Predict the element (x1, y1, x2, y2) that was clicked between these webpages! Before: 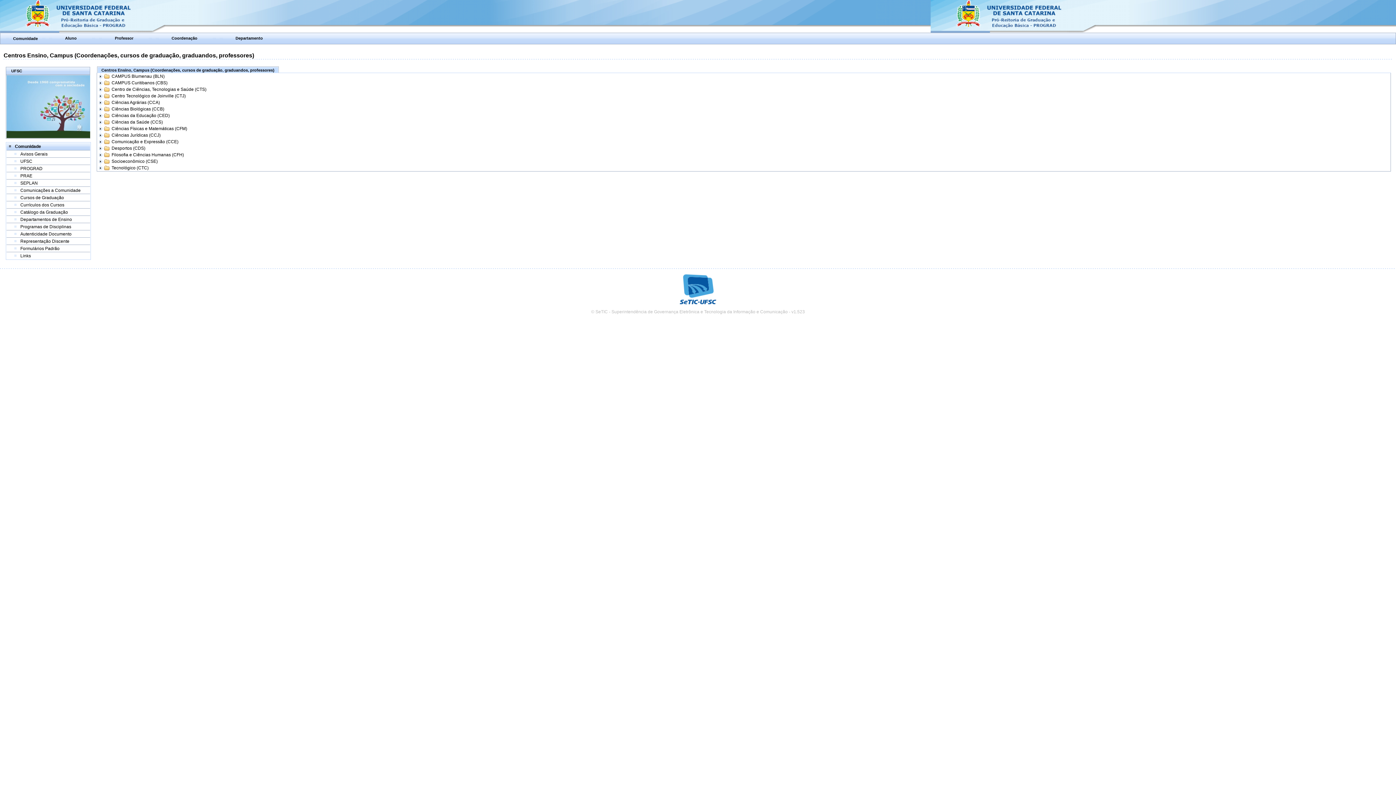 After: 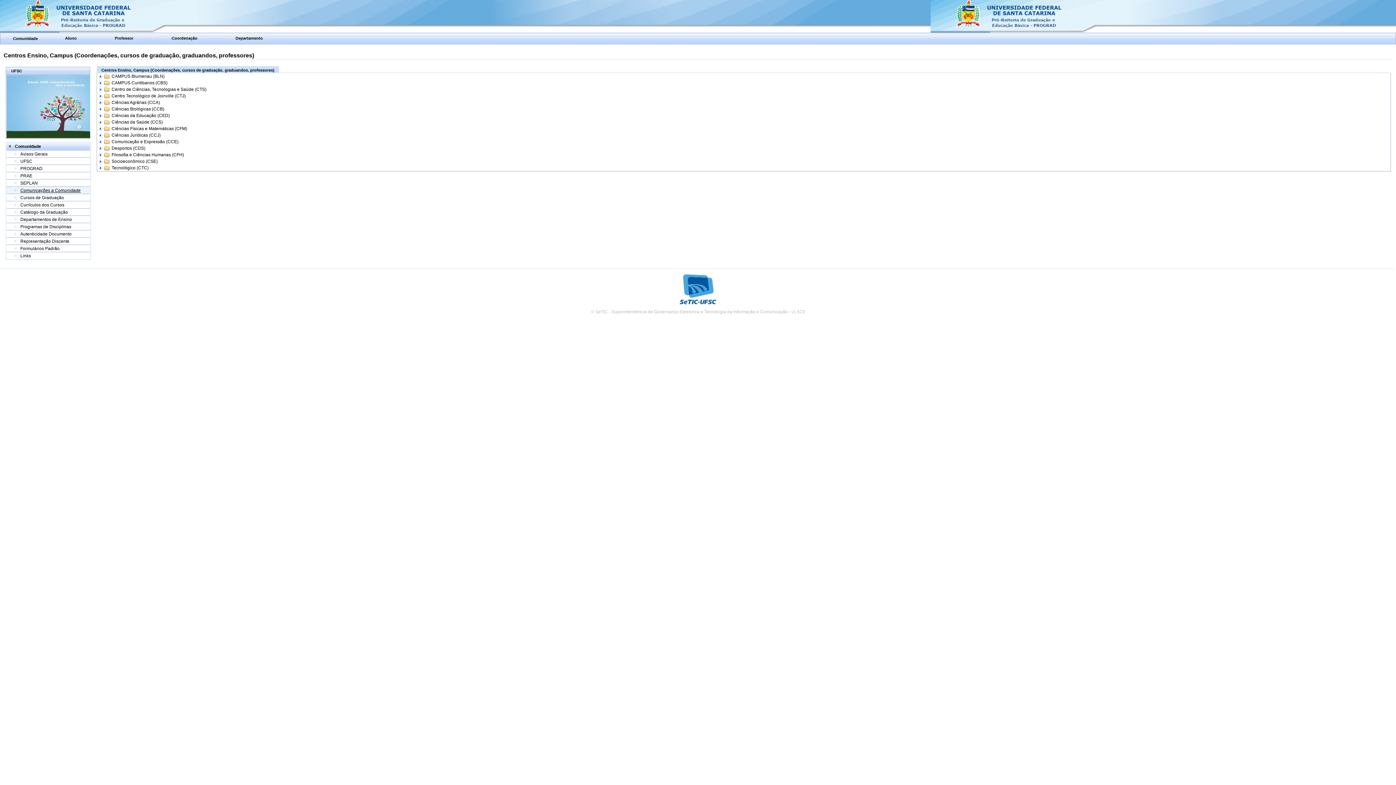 Action: bbox: (20, 188, 80, 193) label: Comunicações a Comunidade